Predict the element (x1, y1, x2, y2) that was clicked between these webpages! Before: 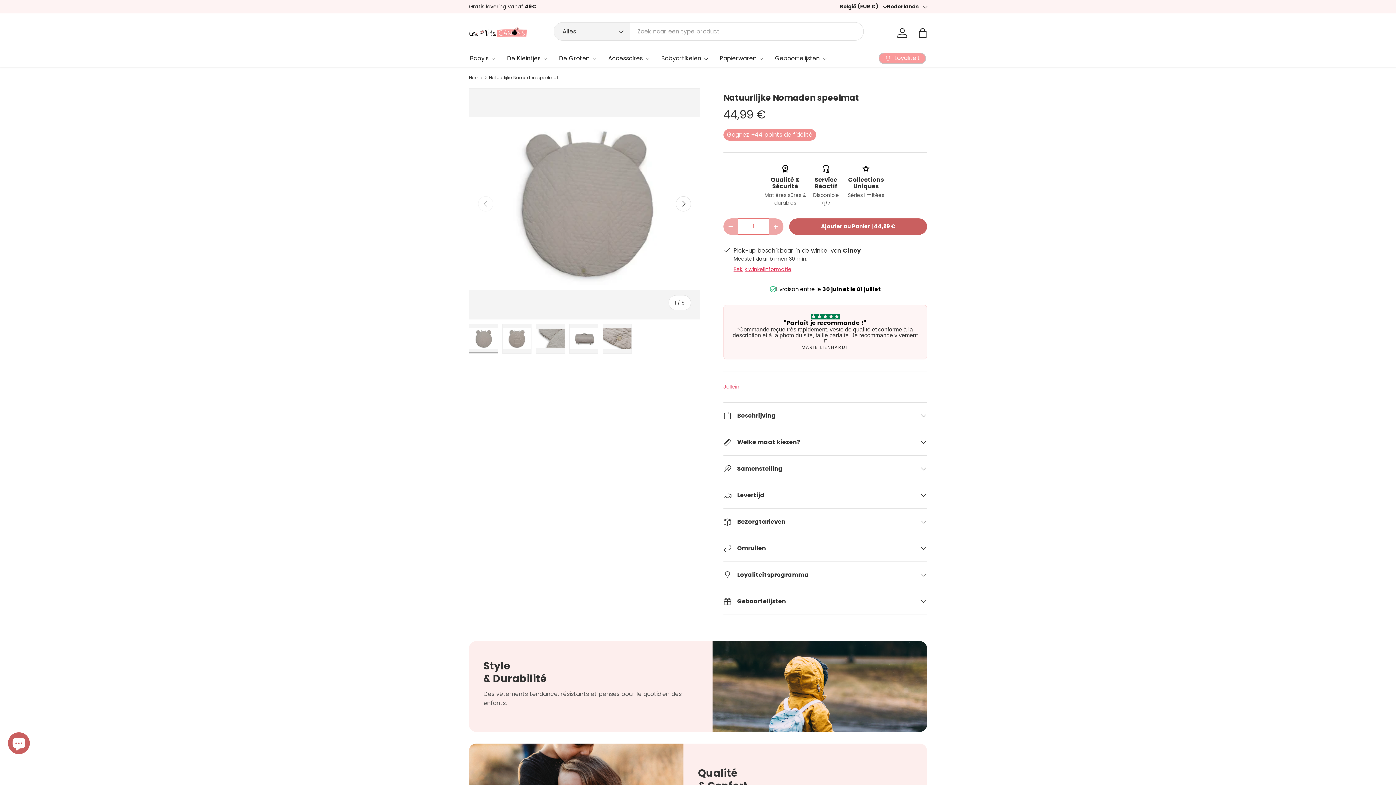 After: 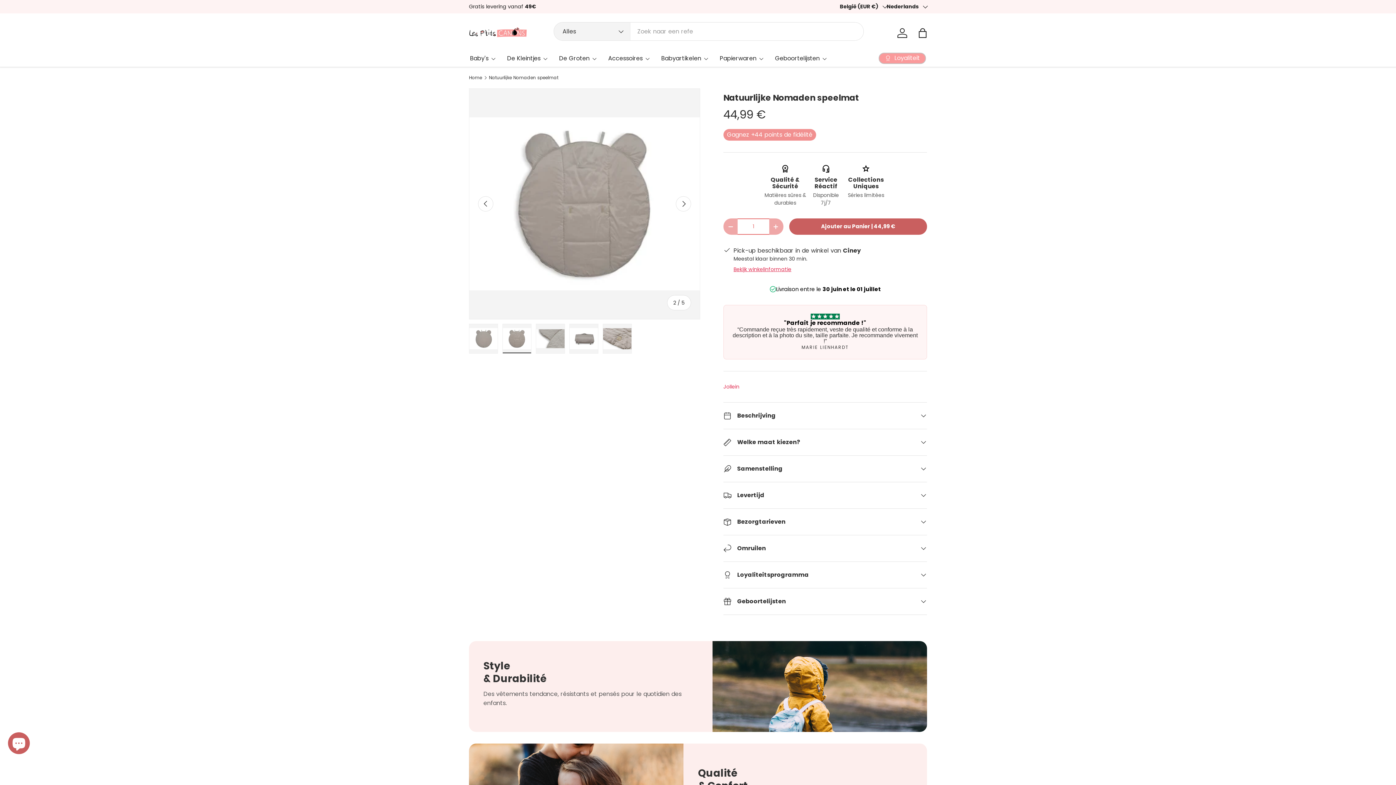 Action: label: Volgende bbox: (675, 196, 691, 211)